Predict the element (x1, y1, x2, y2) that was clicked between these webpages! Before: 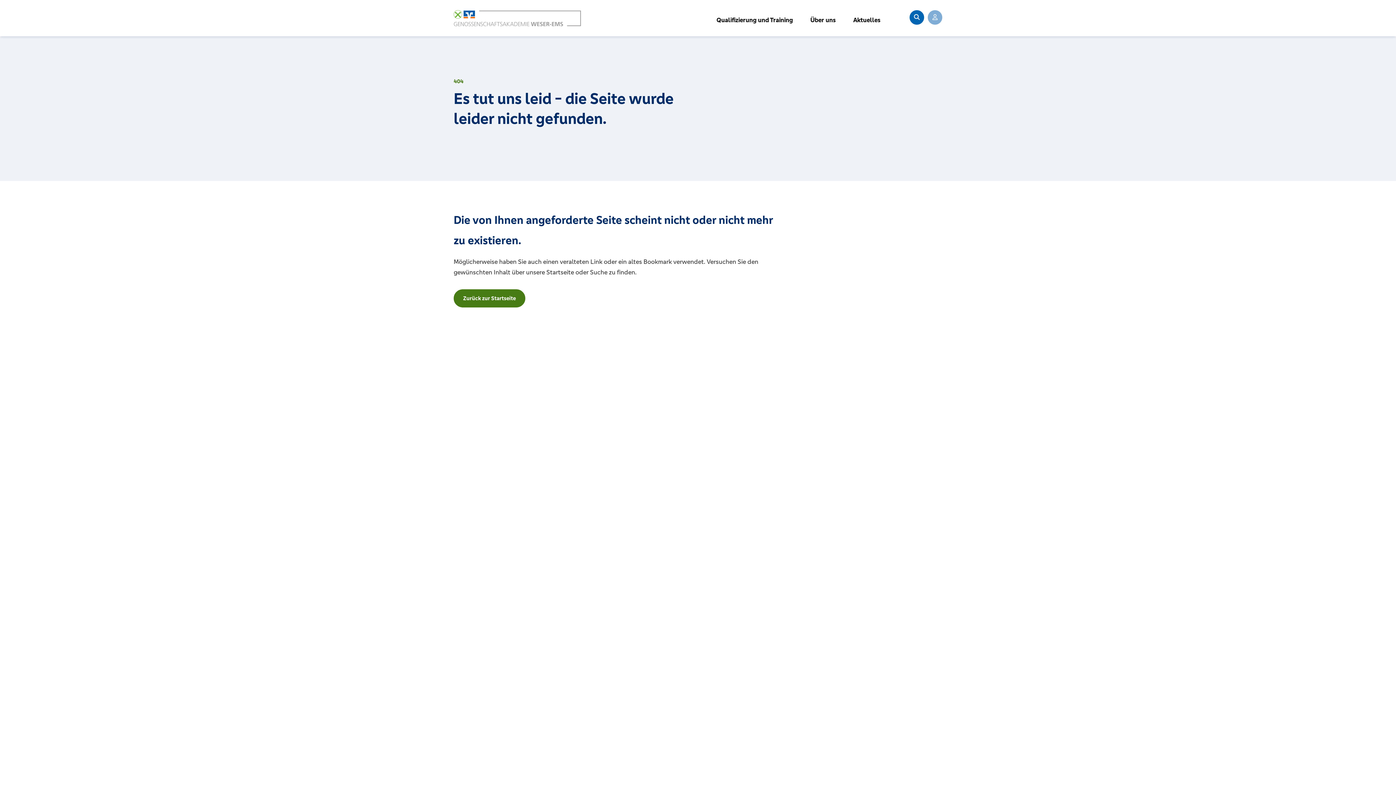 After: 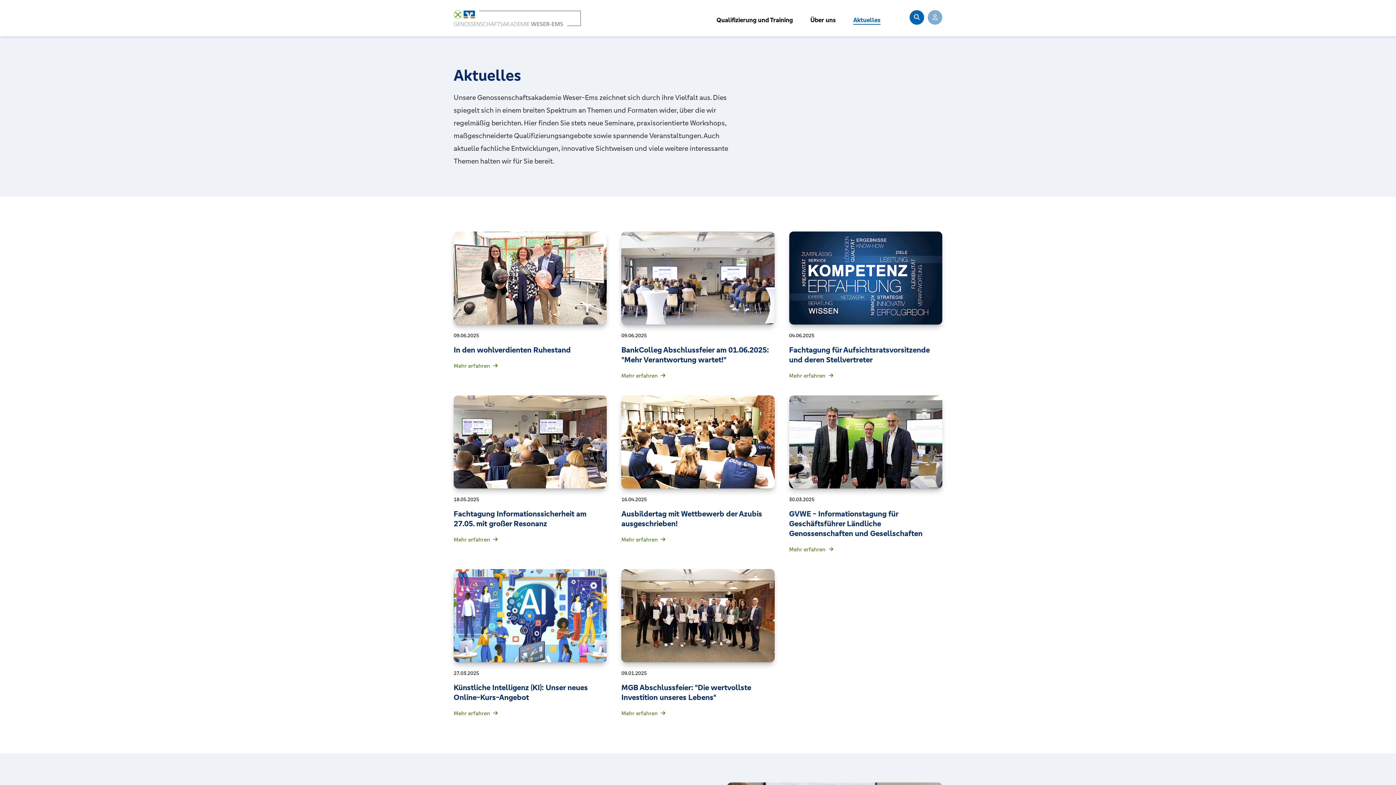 Action: label: Aktuelles bbox: (853, 16, 880, 24)